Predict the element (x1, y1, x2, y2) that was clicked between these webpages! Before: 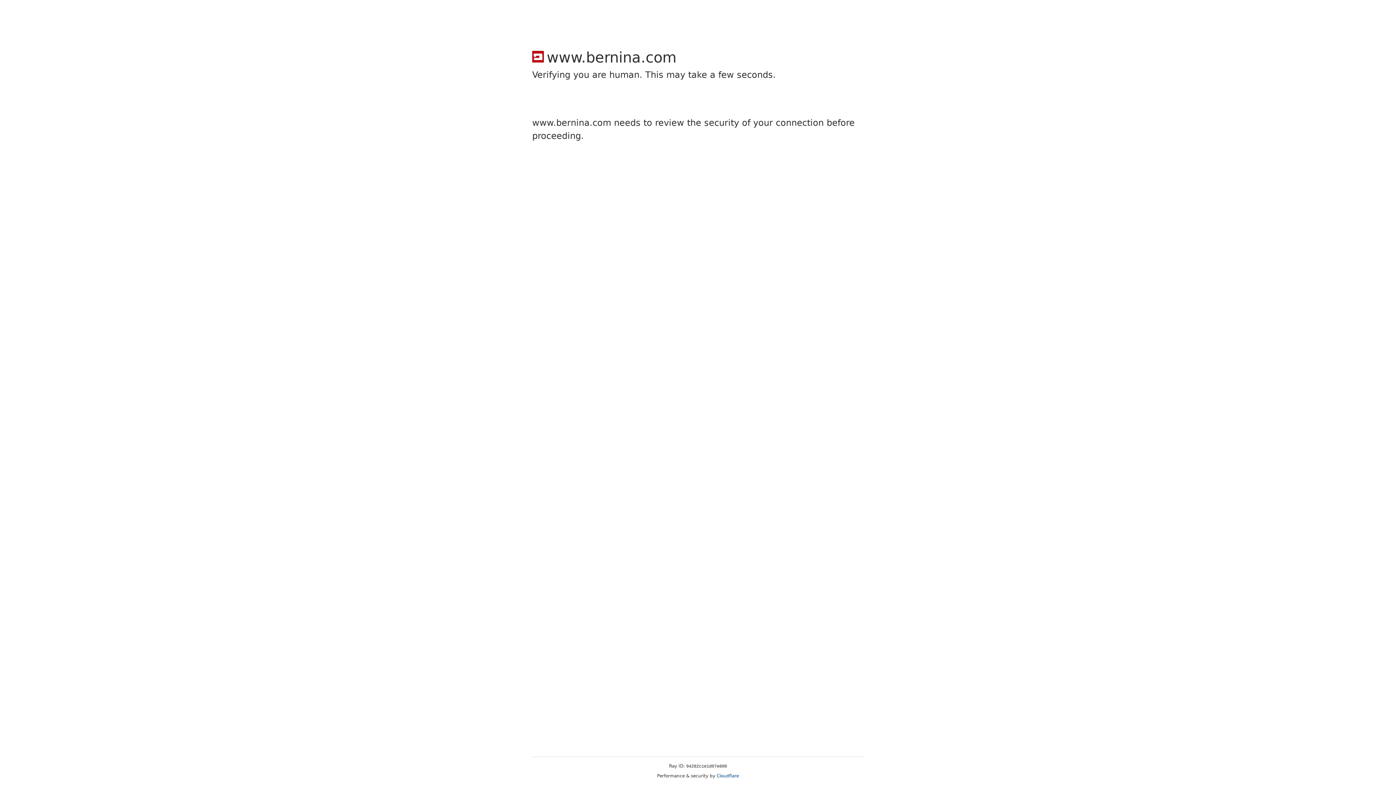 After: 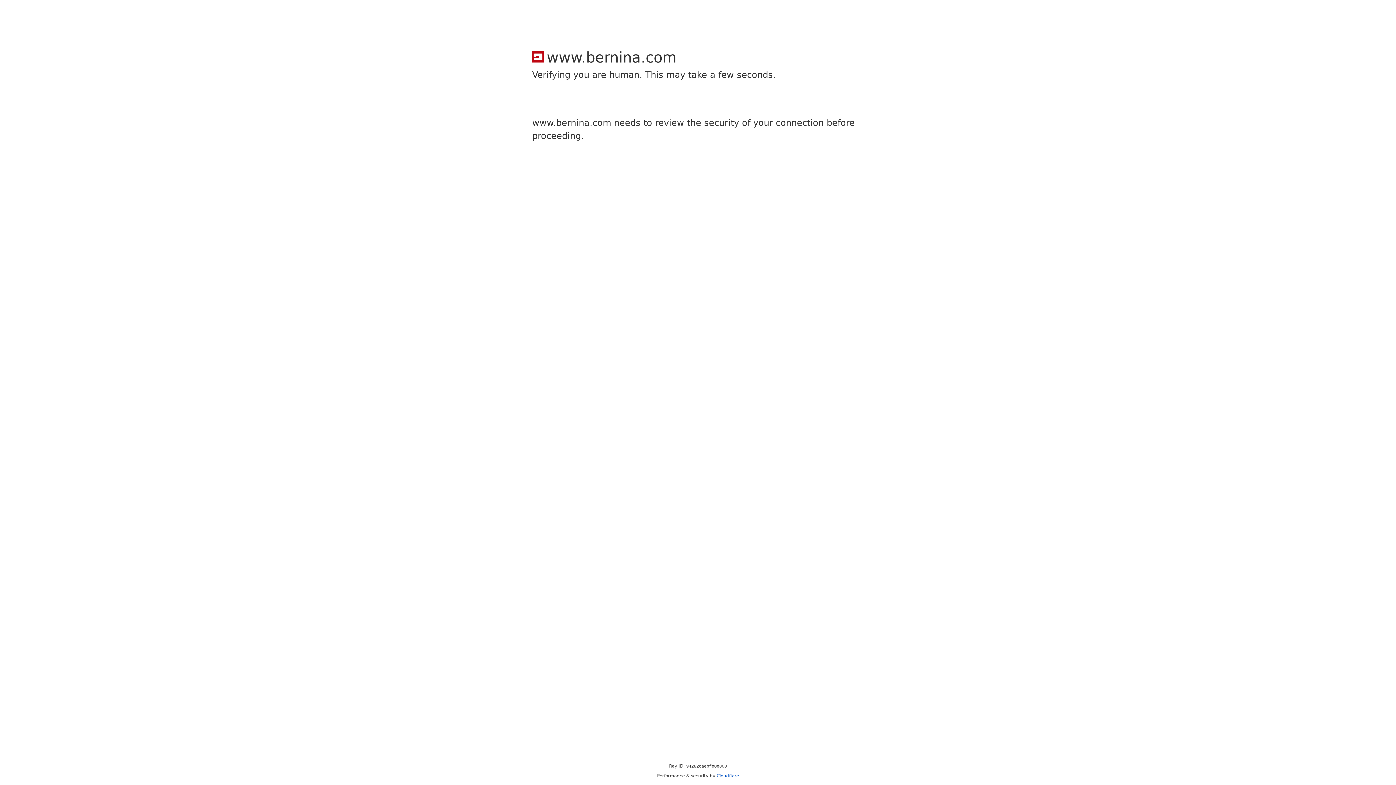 Action: bbox: (716, 773, 739, 778) label: Cloudflare